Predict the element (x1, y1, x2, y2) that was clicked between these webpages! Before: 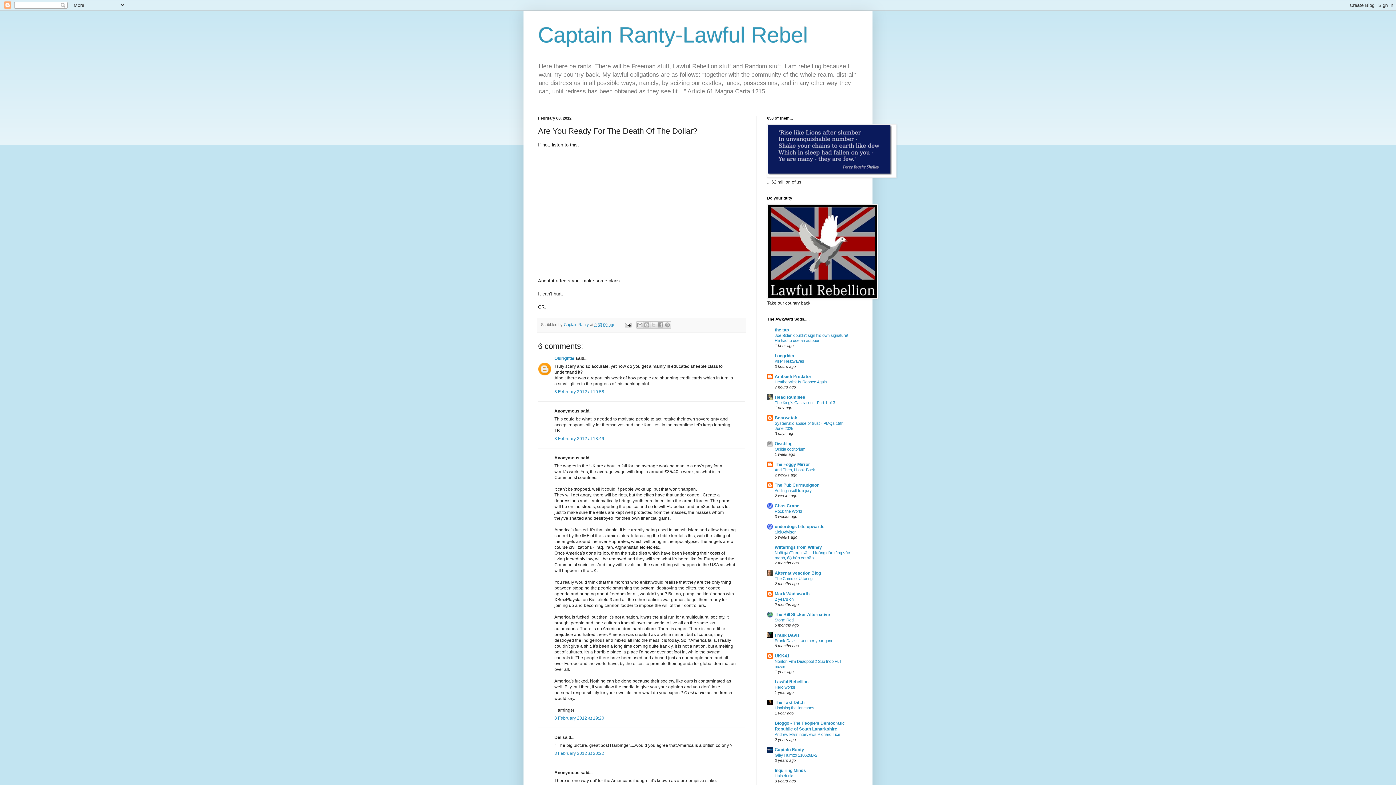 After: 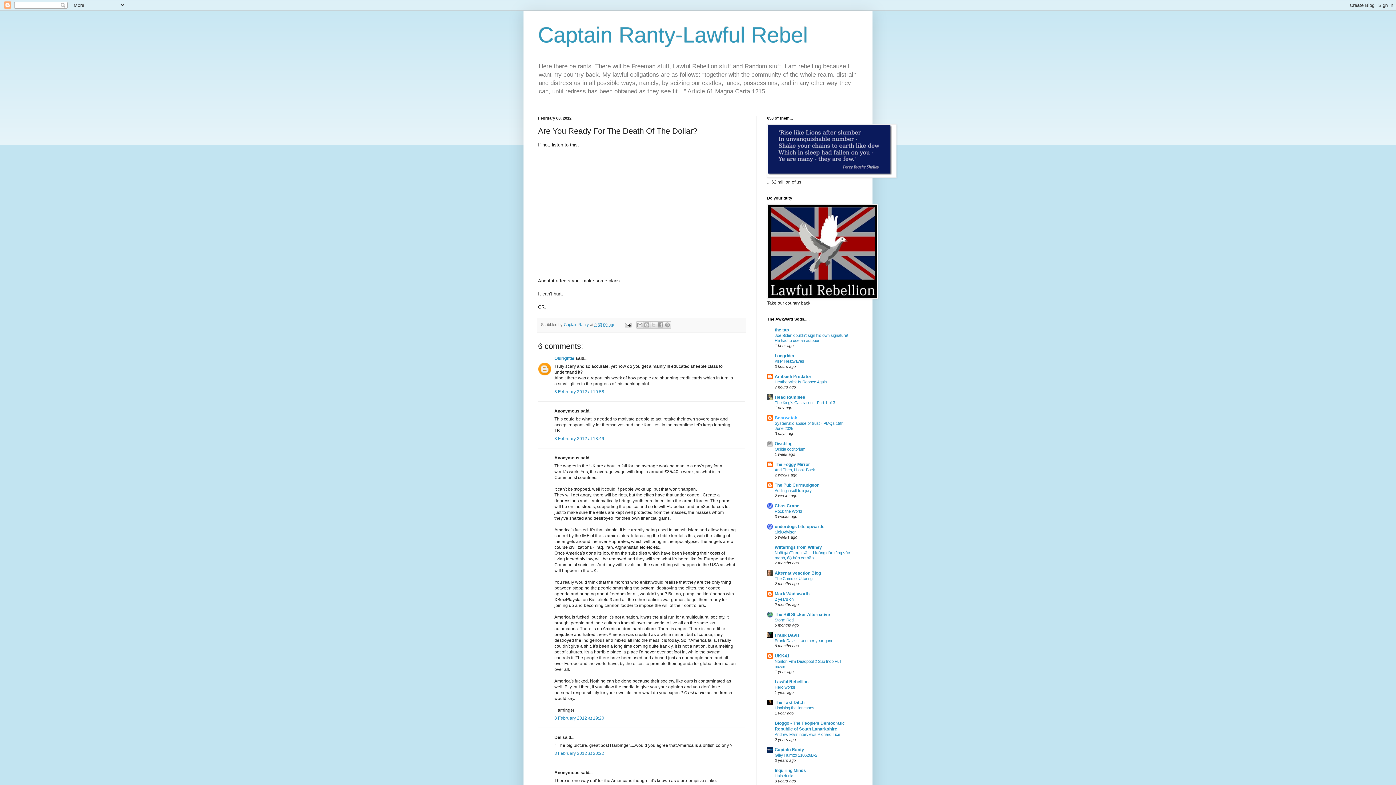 Action: bbox: (774, 415, 797, 420) label: Bearwatch